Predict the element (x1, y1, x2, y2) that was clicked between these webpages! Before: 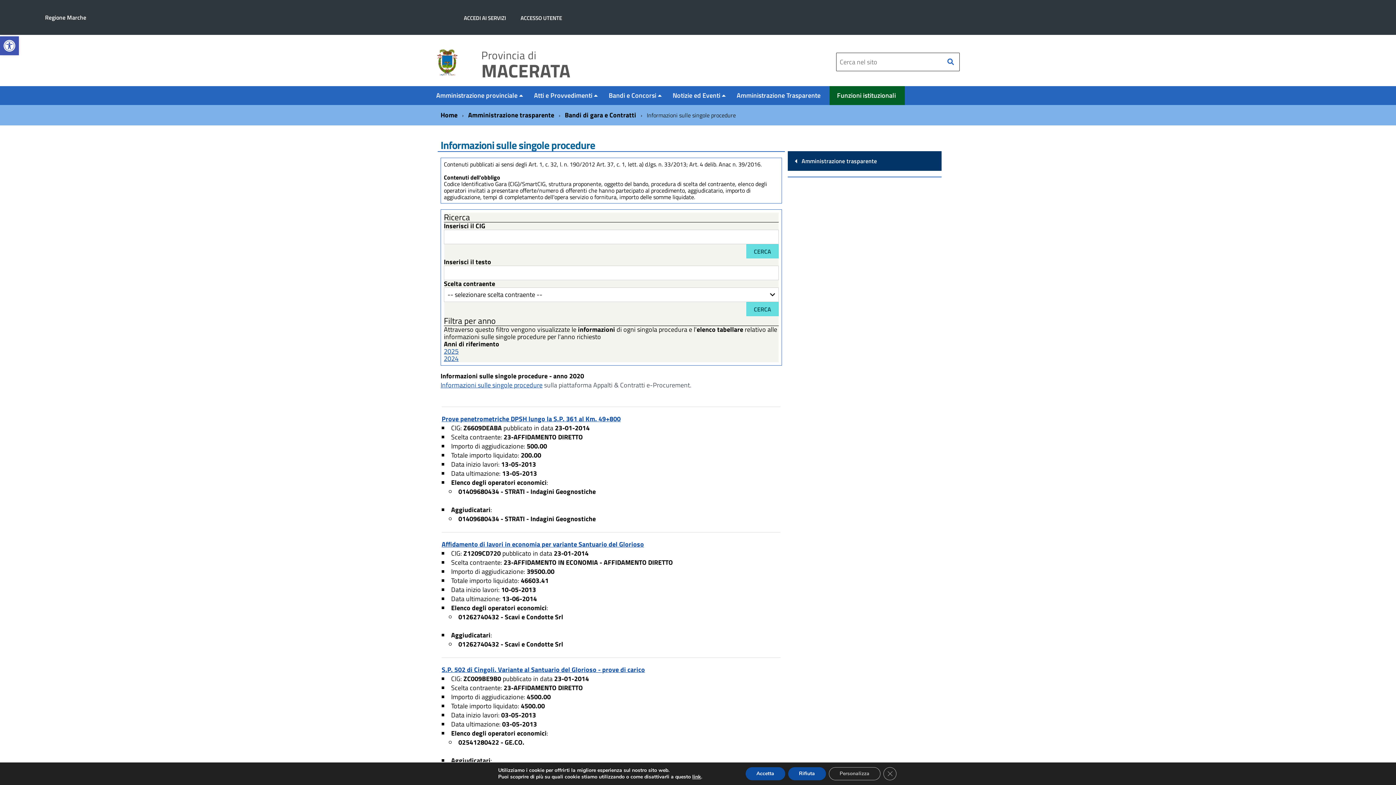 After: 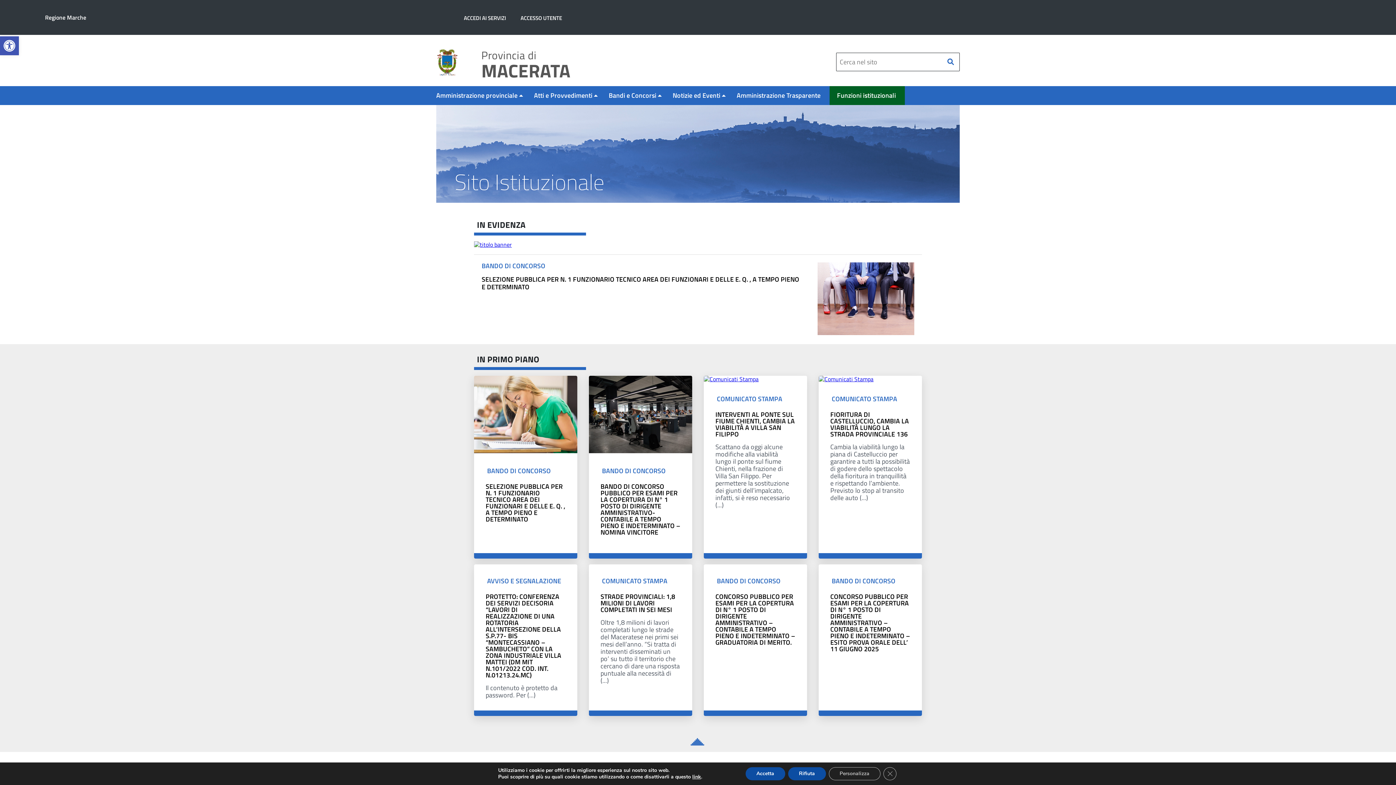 Action: bbox: (479, 43, 572, 80) label: Provincia di
MACERATA